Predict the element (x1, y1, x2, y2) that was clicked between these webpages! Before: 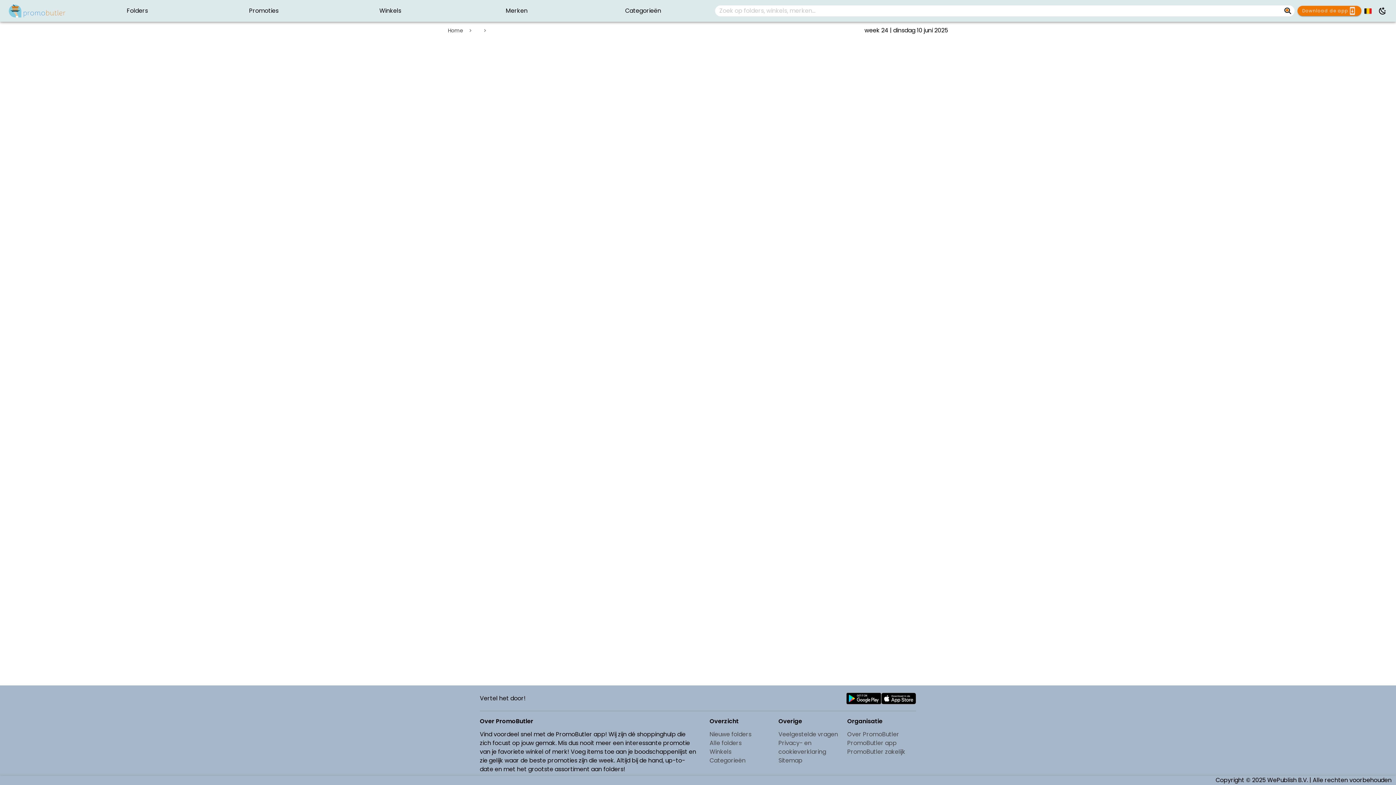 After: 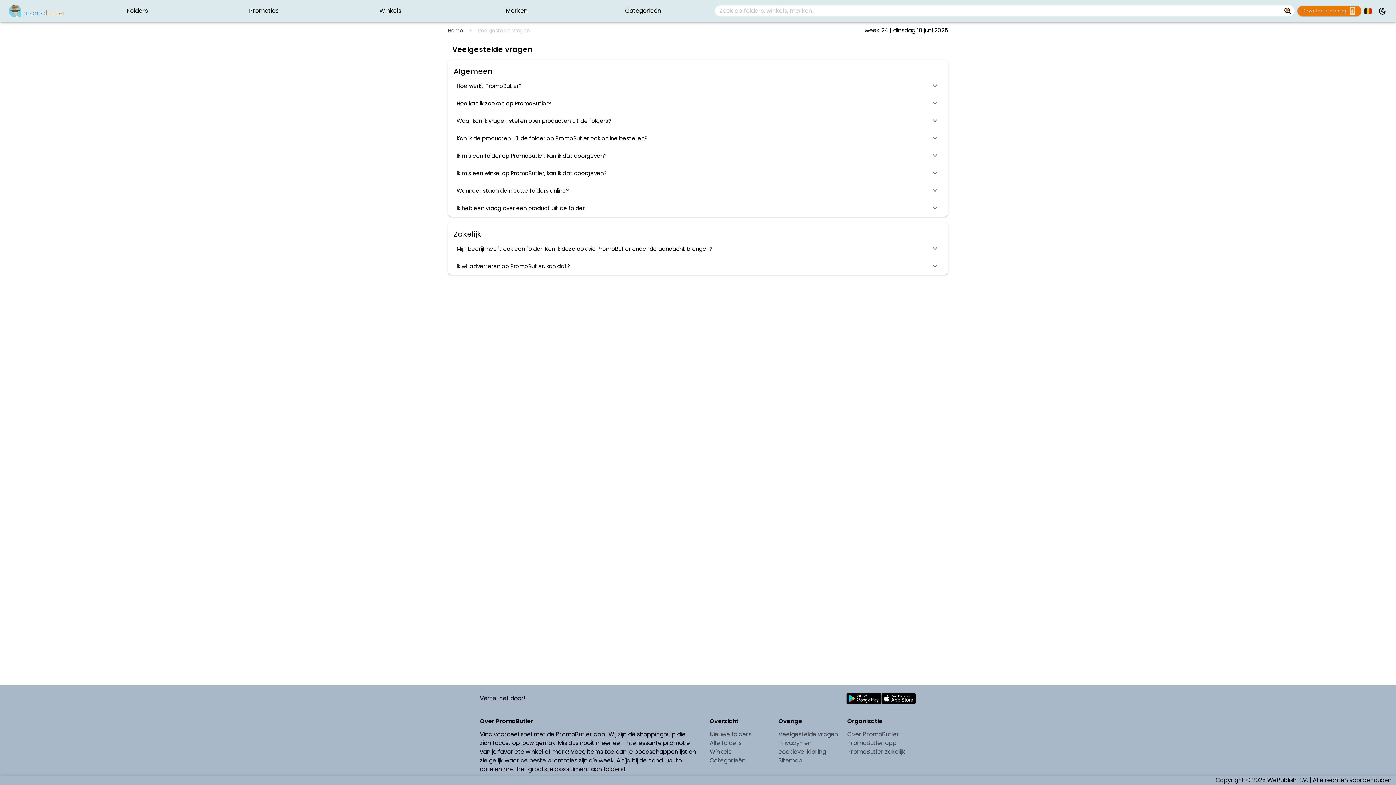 Action: bbox: (778, 730, 847, 739) label: Veelgestelde vragen